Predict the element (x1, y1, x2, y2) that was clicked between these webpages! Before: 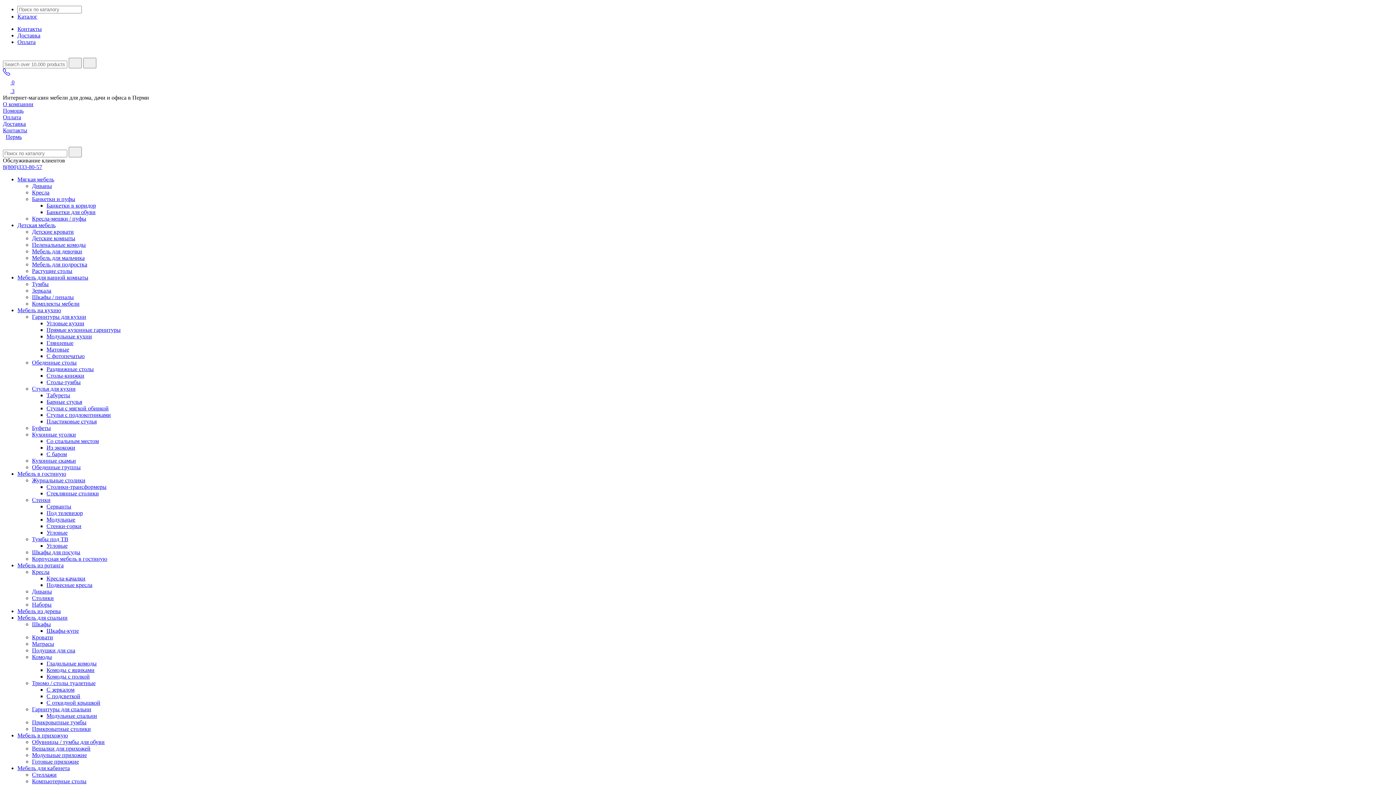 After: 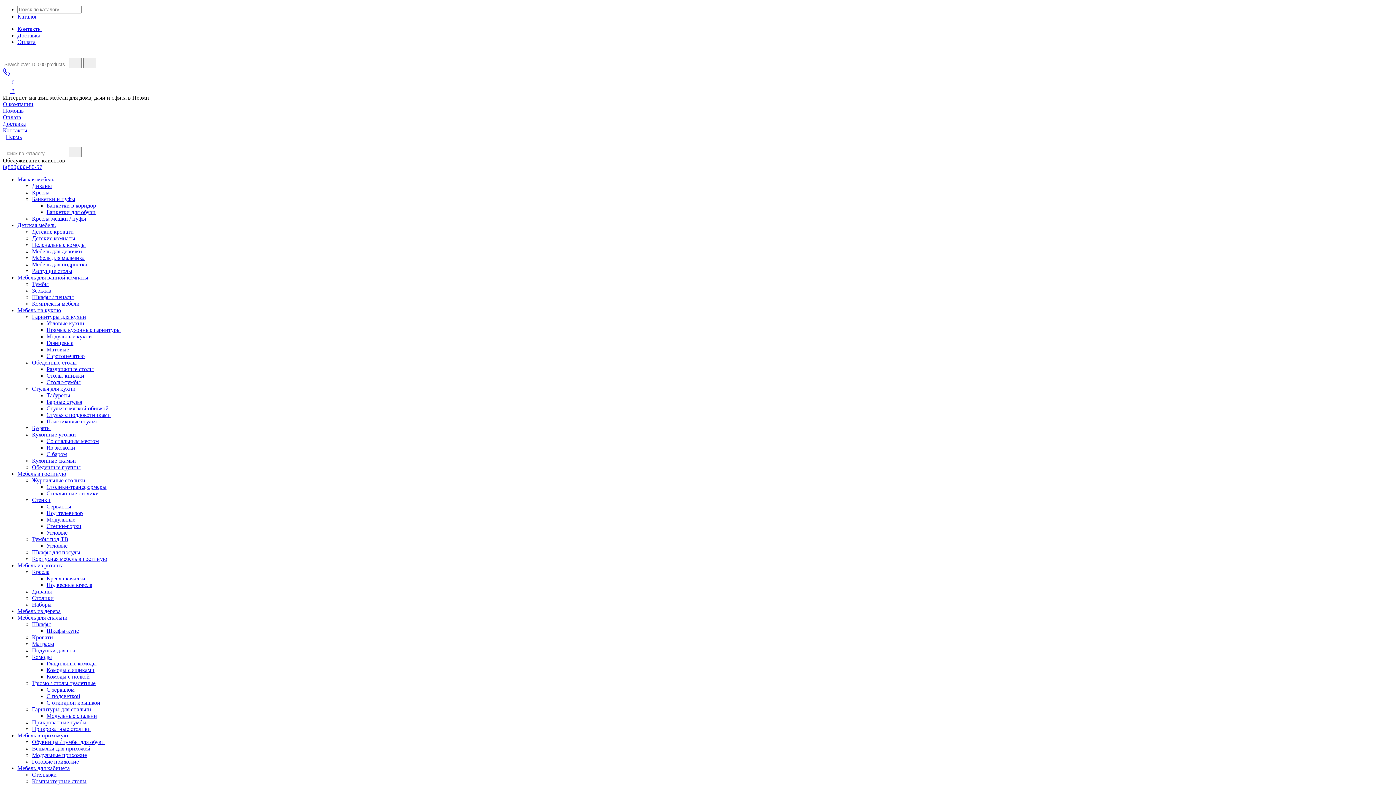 Action: bbox: (32, 268, 72, 274) label: Растущие столы